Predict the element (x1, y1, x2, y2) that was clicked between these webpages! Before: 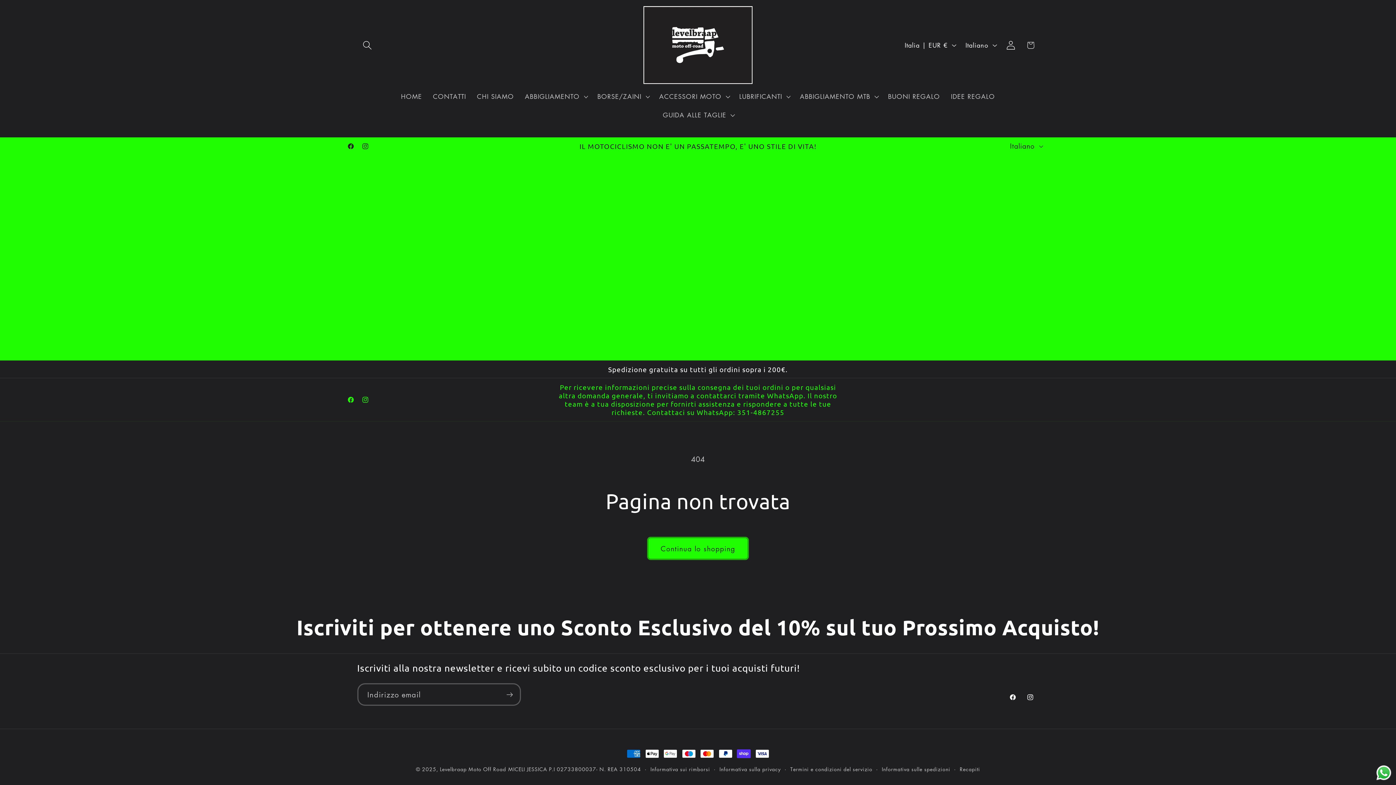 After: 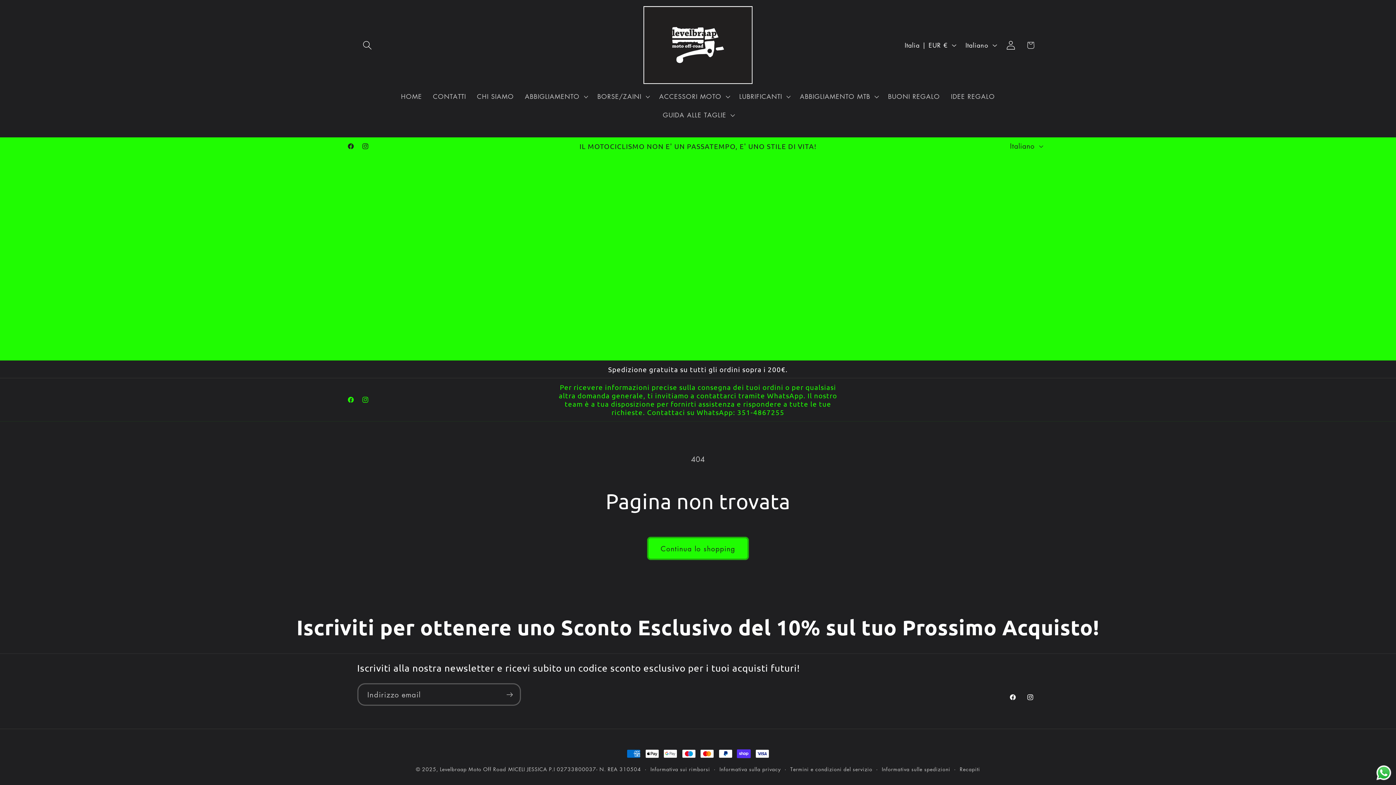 Action: label: Send a message via WhatsApp bbox: (1375, 764, 1392, 781)